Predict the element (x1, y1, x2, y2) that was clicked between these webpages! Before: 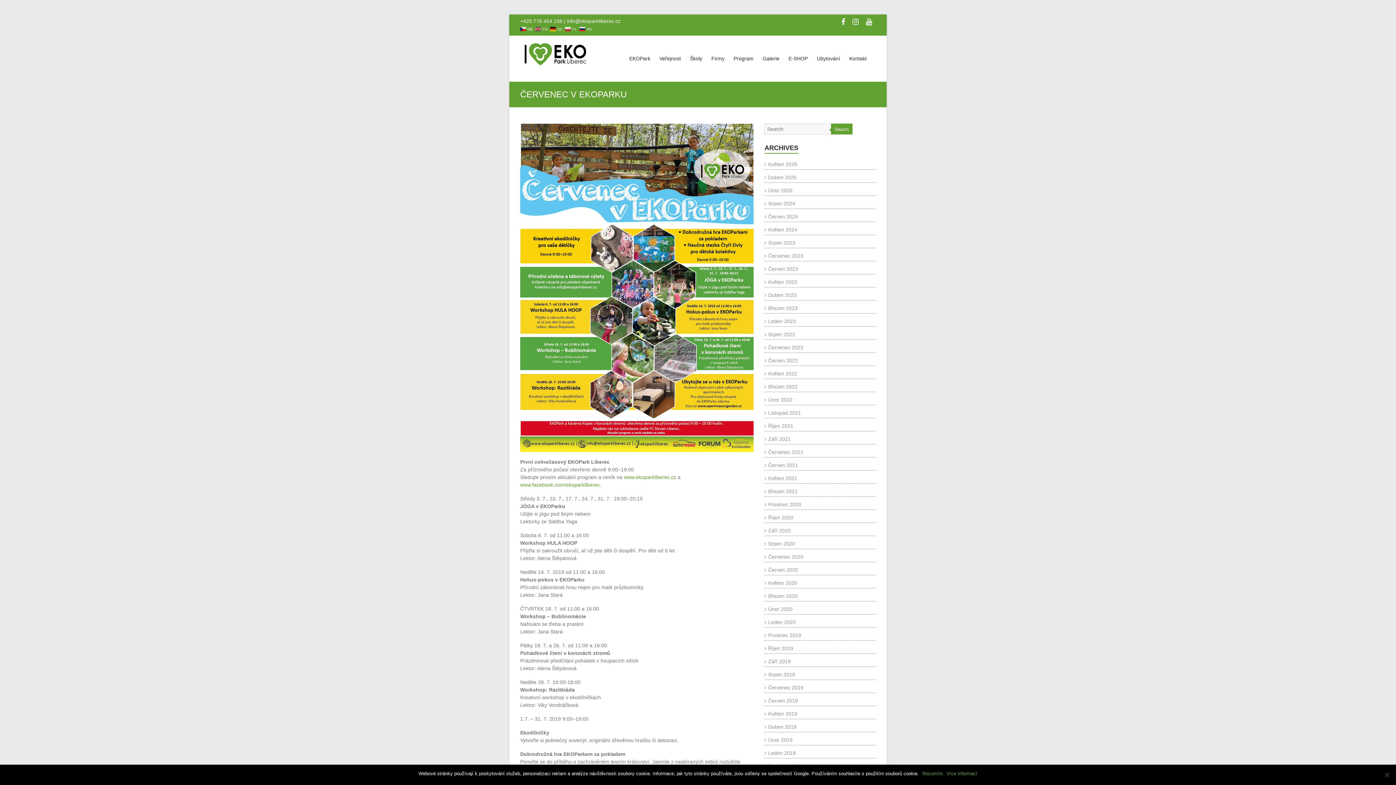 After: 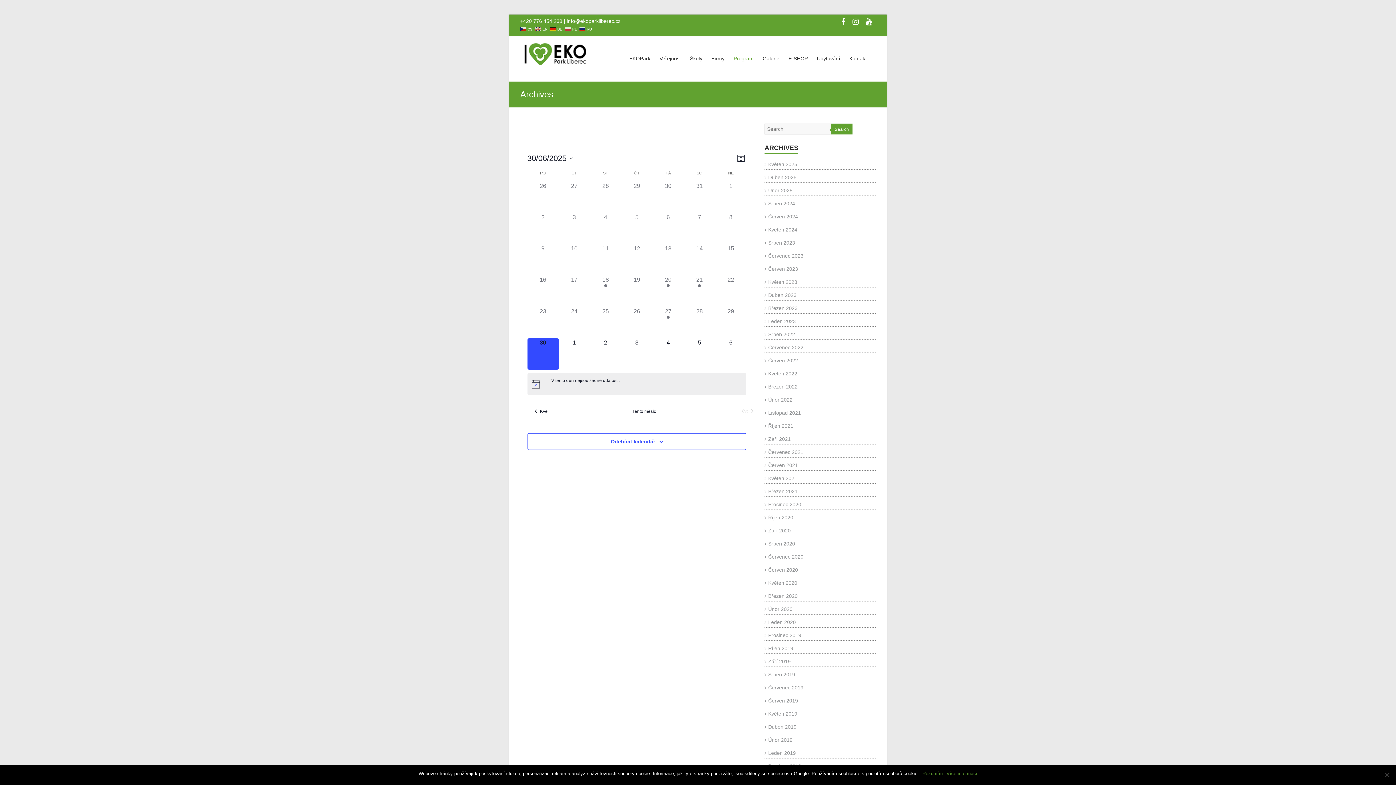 Action: label: Program bbox: (733, 49, 753, 81)